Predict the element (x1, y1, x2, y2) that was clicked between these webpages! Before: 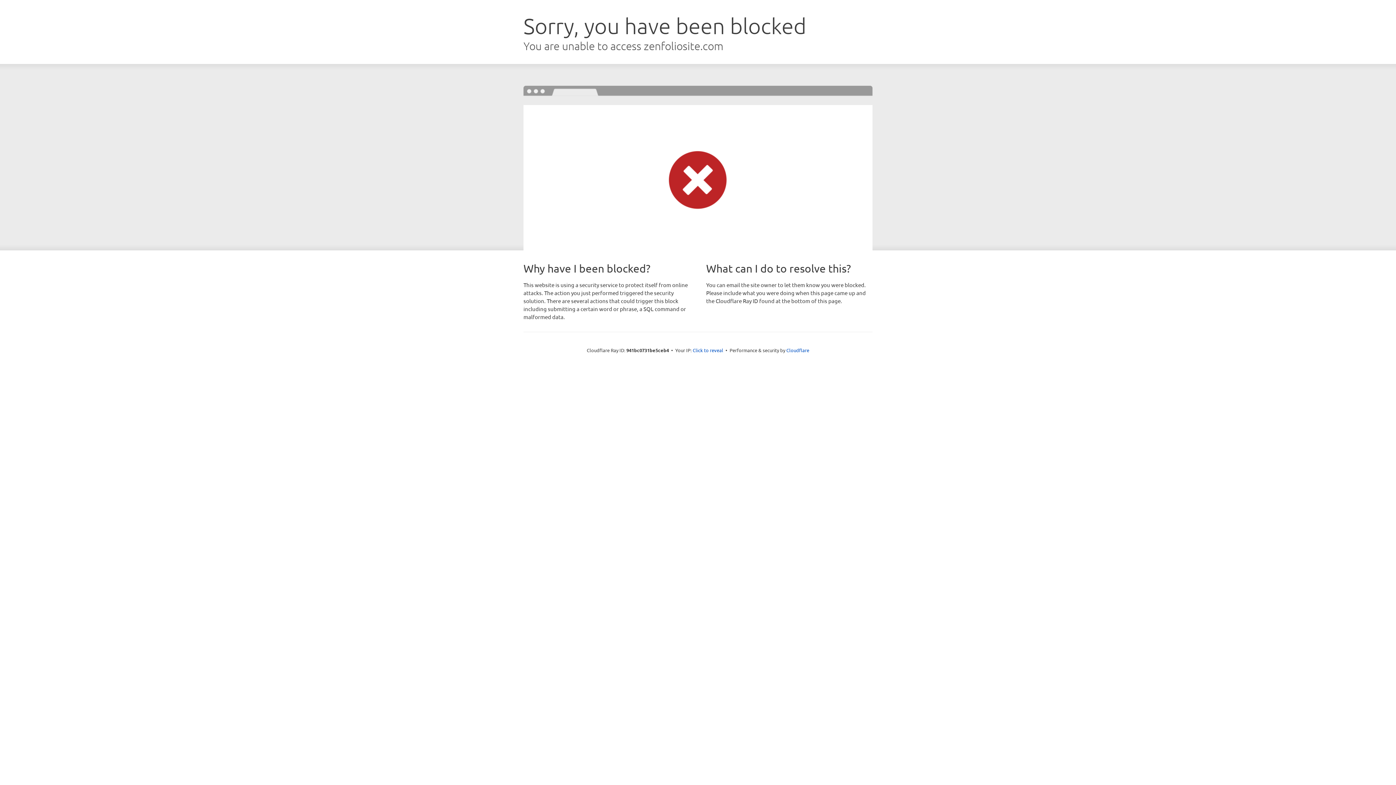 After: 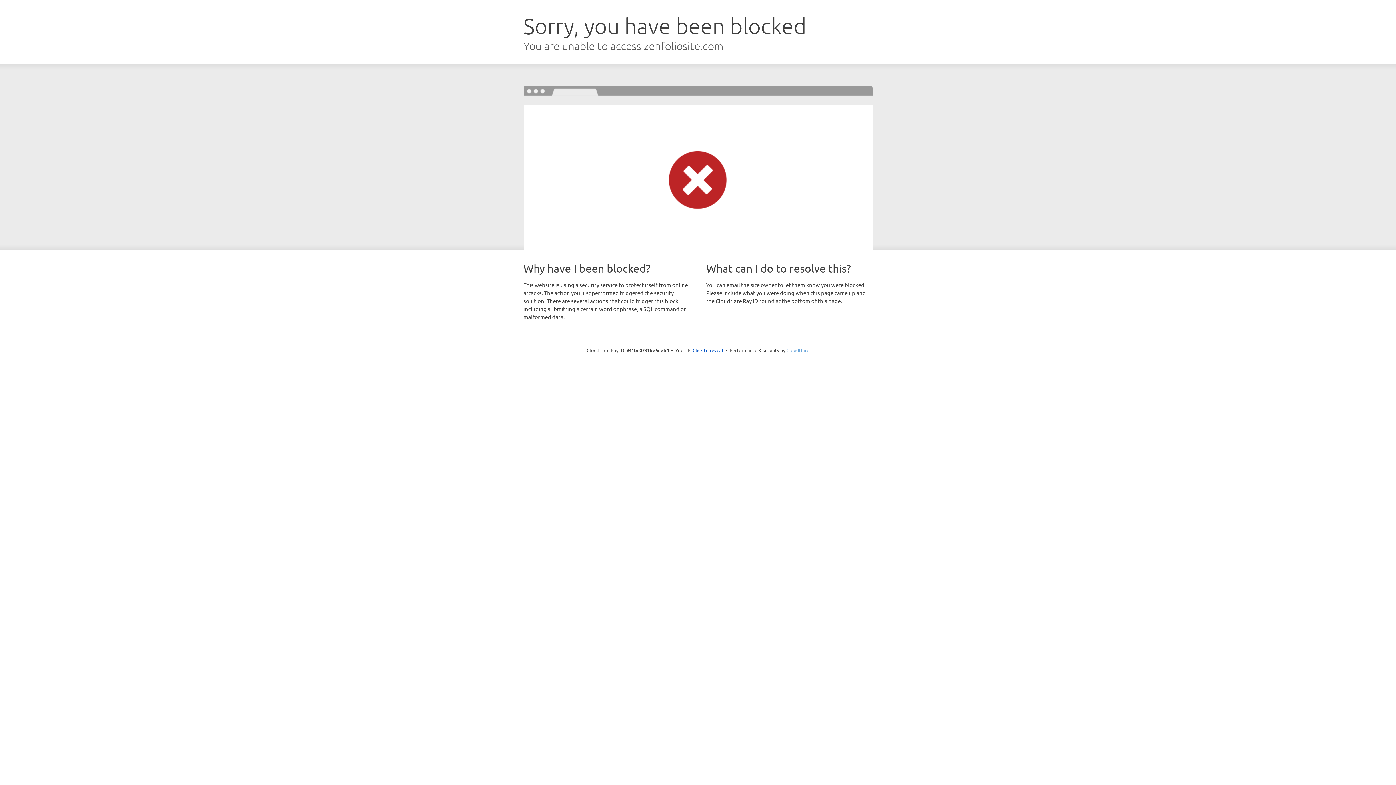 Action: label: Cloudflare bbox: (786, 347, 809, 353)